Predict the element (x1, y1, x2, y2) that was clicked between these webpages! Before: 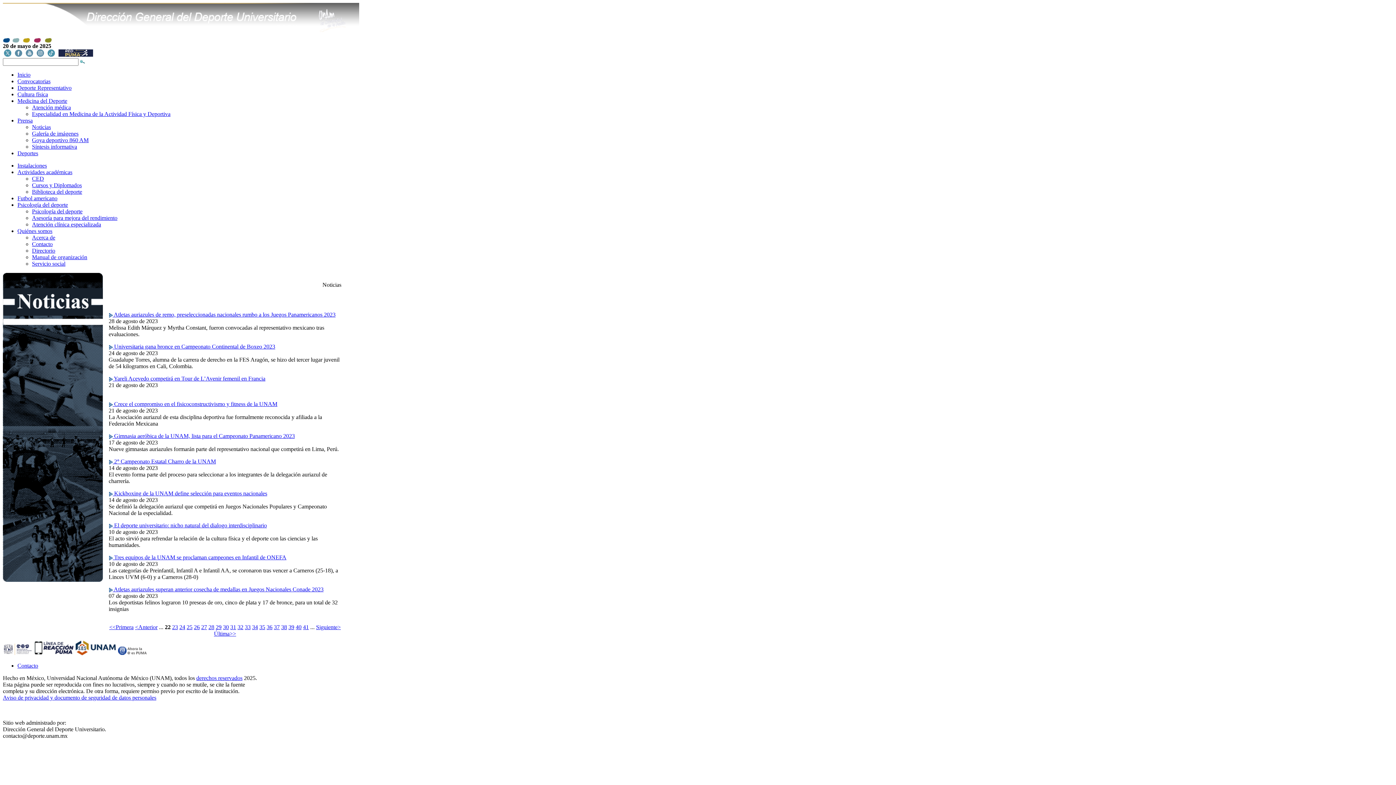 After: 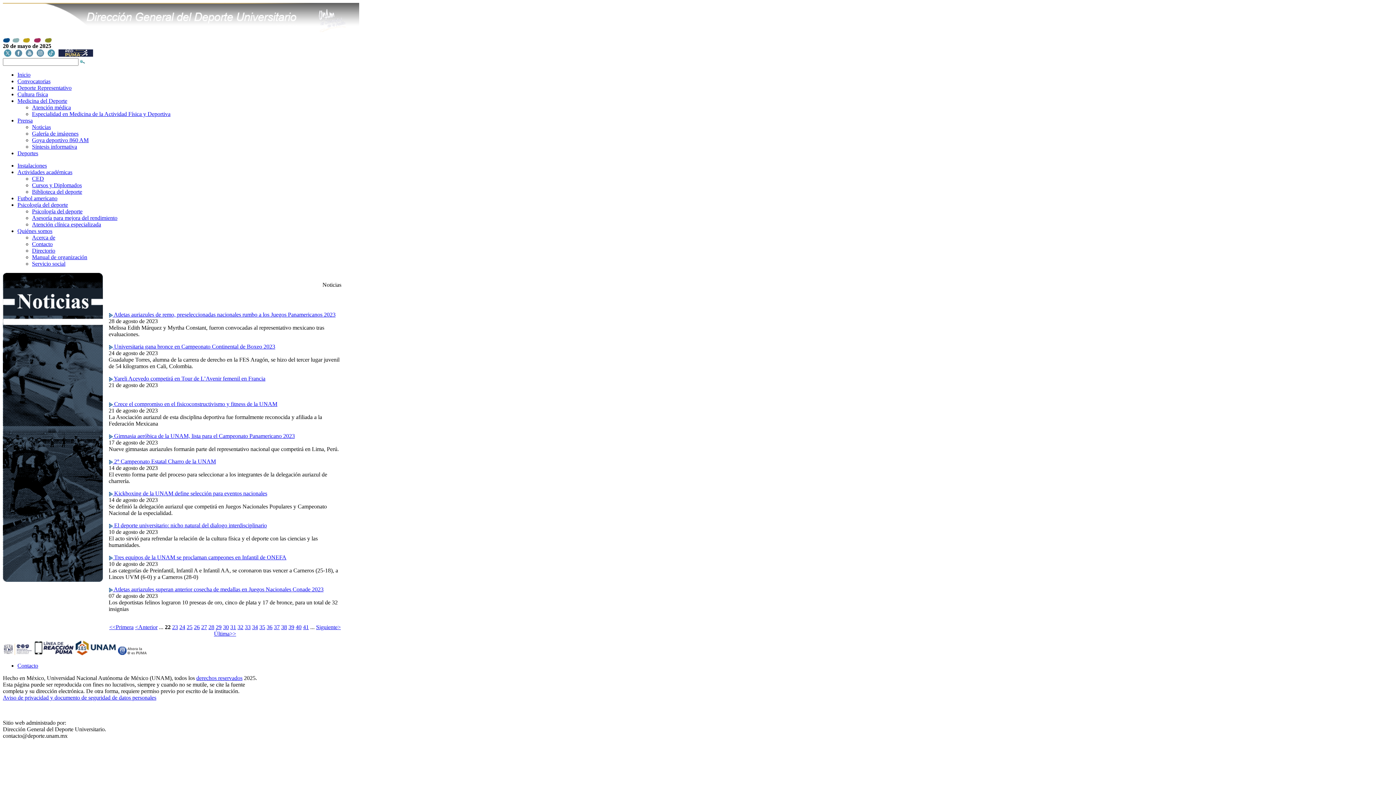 Action: bbox: (117, 650, 146, 656)